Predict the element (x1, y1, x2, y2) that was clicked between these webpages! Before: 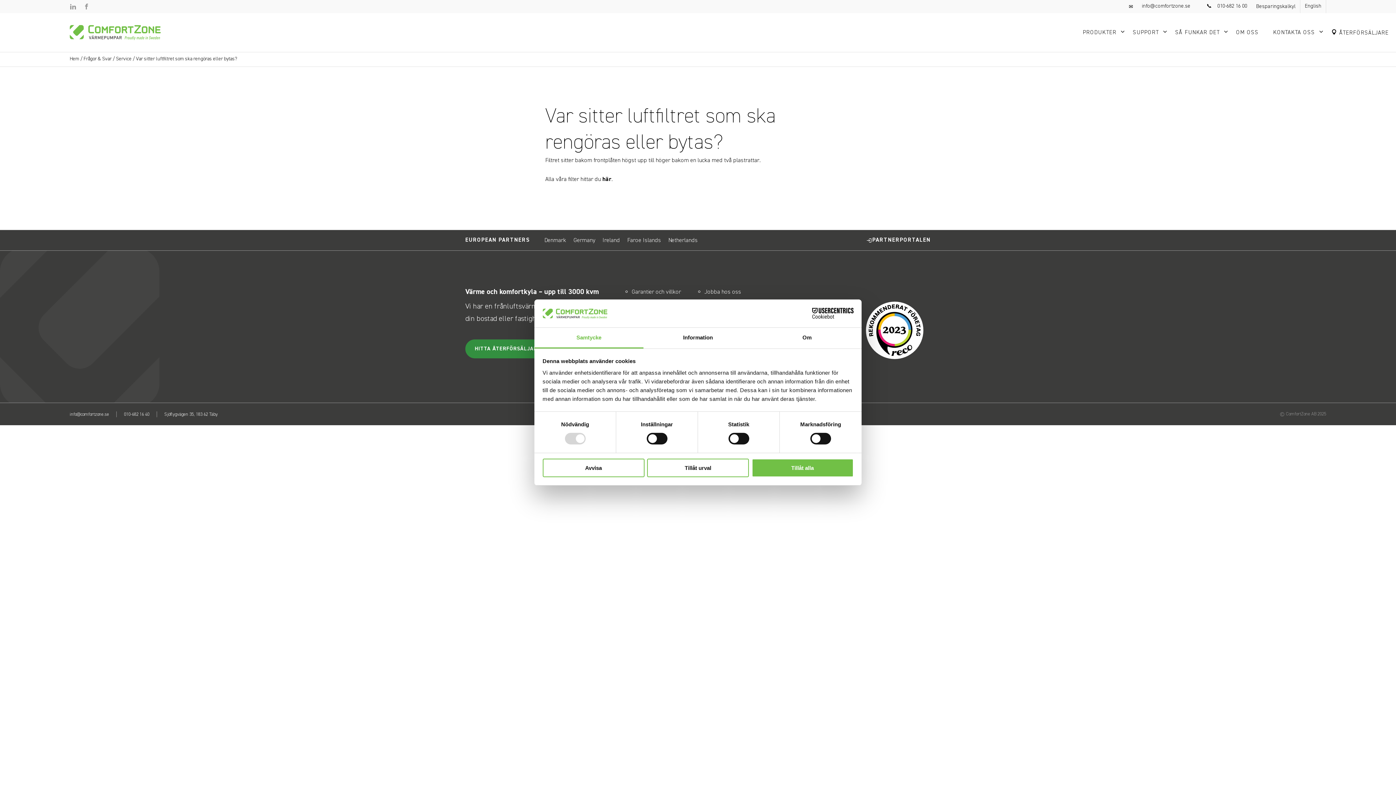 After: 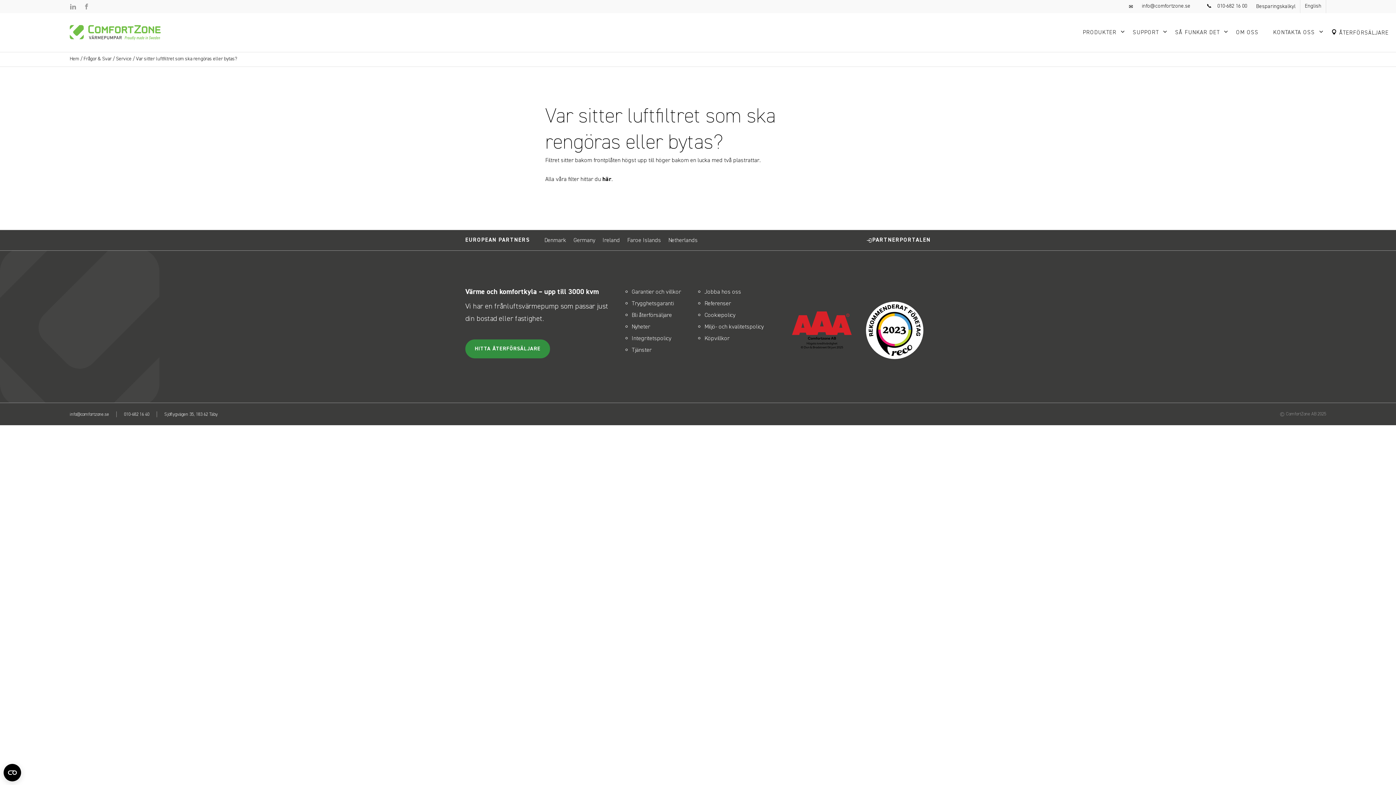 Action: label: Avvisa bbox: (542, 458, 644, 477)